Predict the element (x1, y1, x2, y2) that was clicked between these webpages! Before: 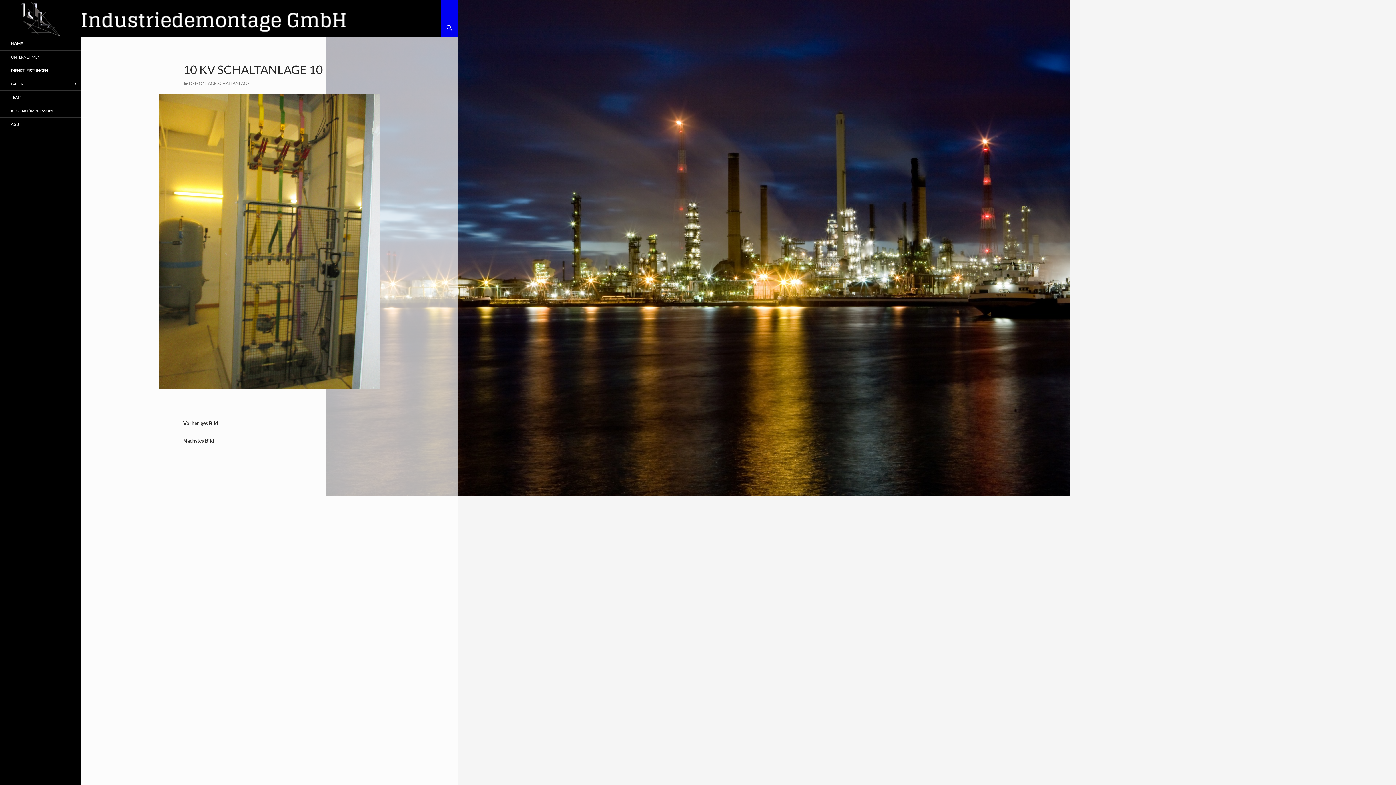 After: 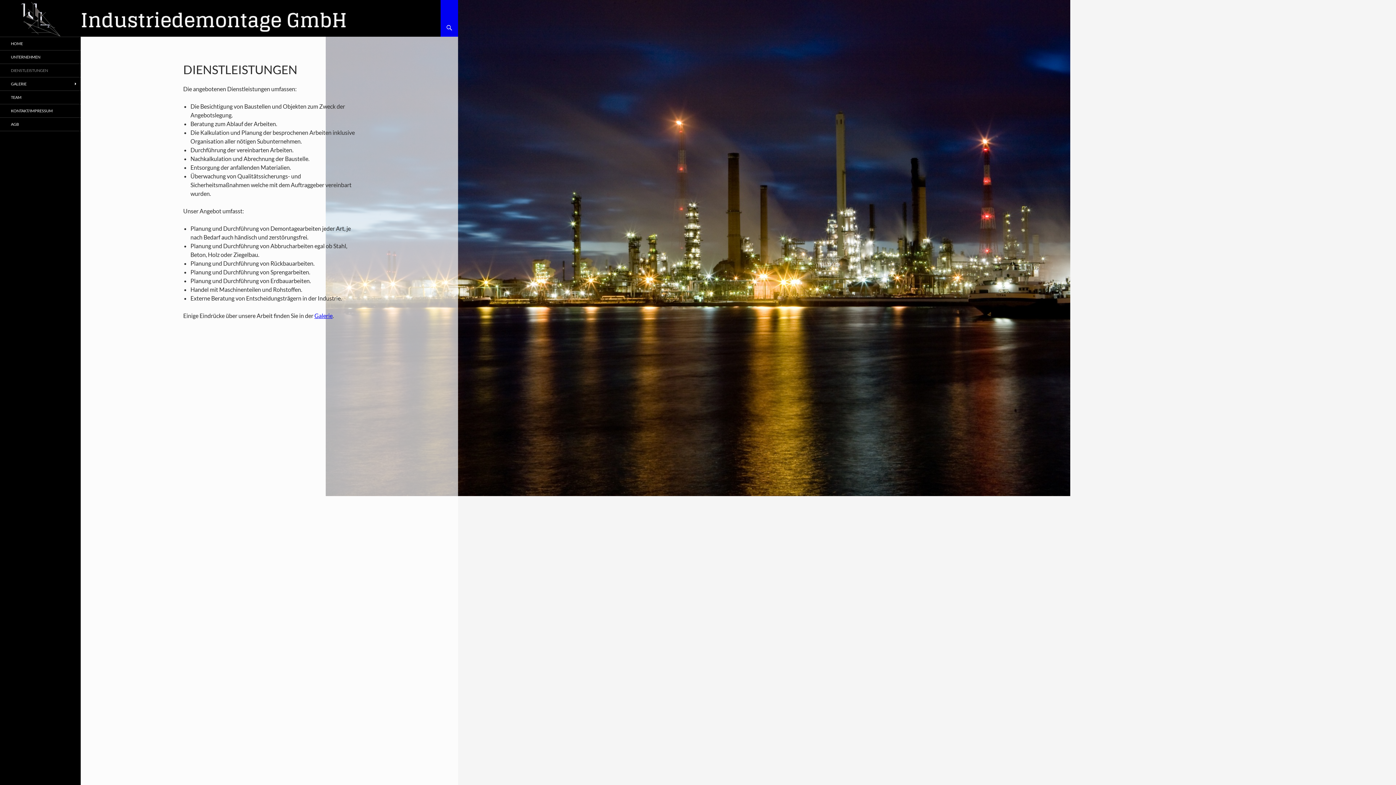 Action: label: DIENSTLEISTUNGEN bbox: (0, 64, 87, 77)